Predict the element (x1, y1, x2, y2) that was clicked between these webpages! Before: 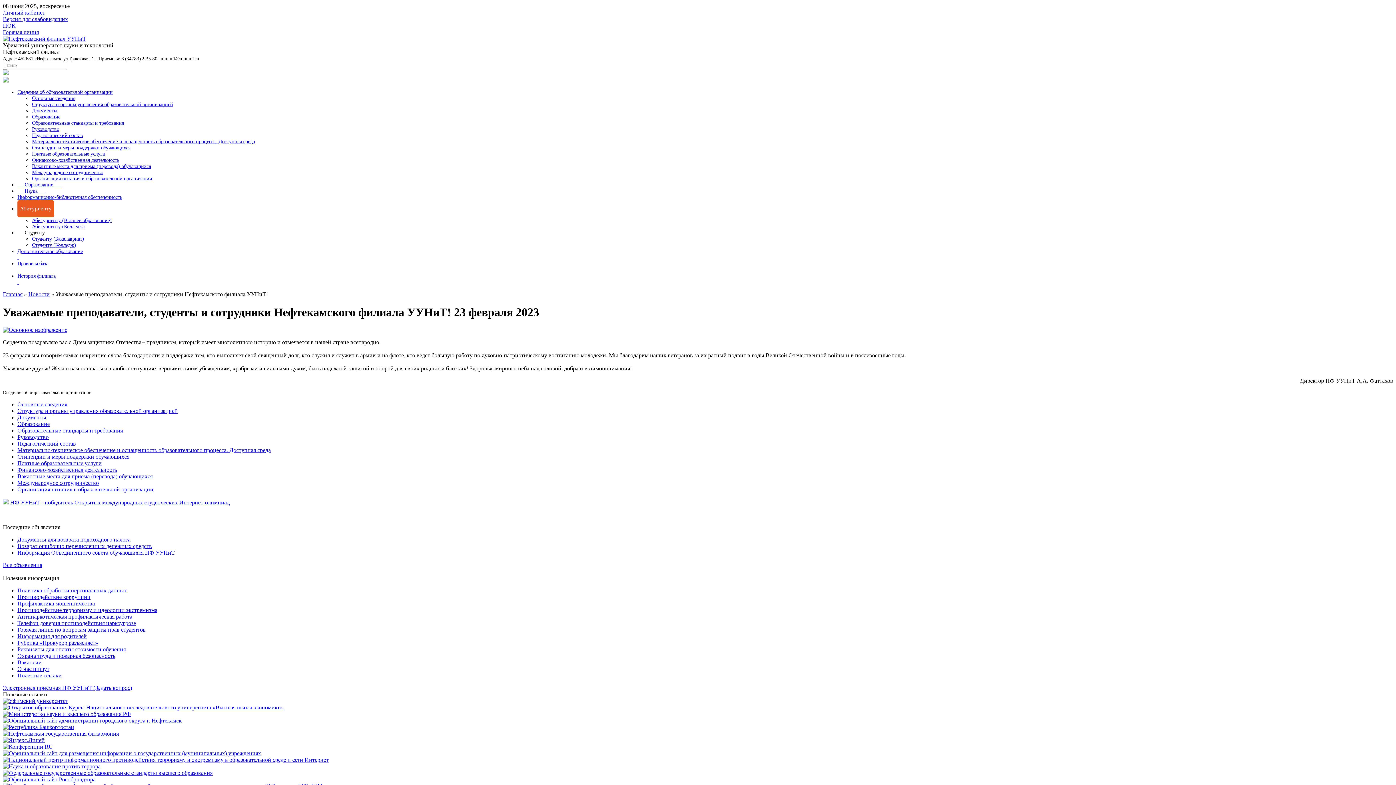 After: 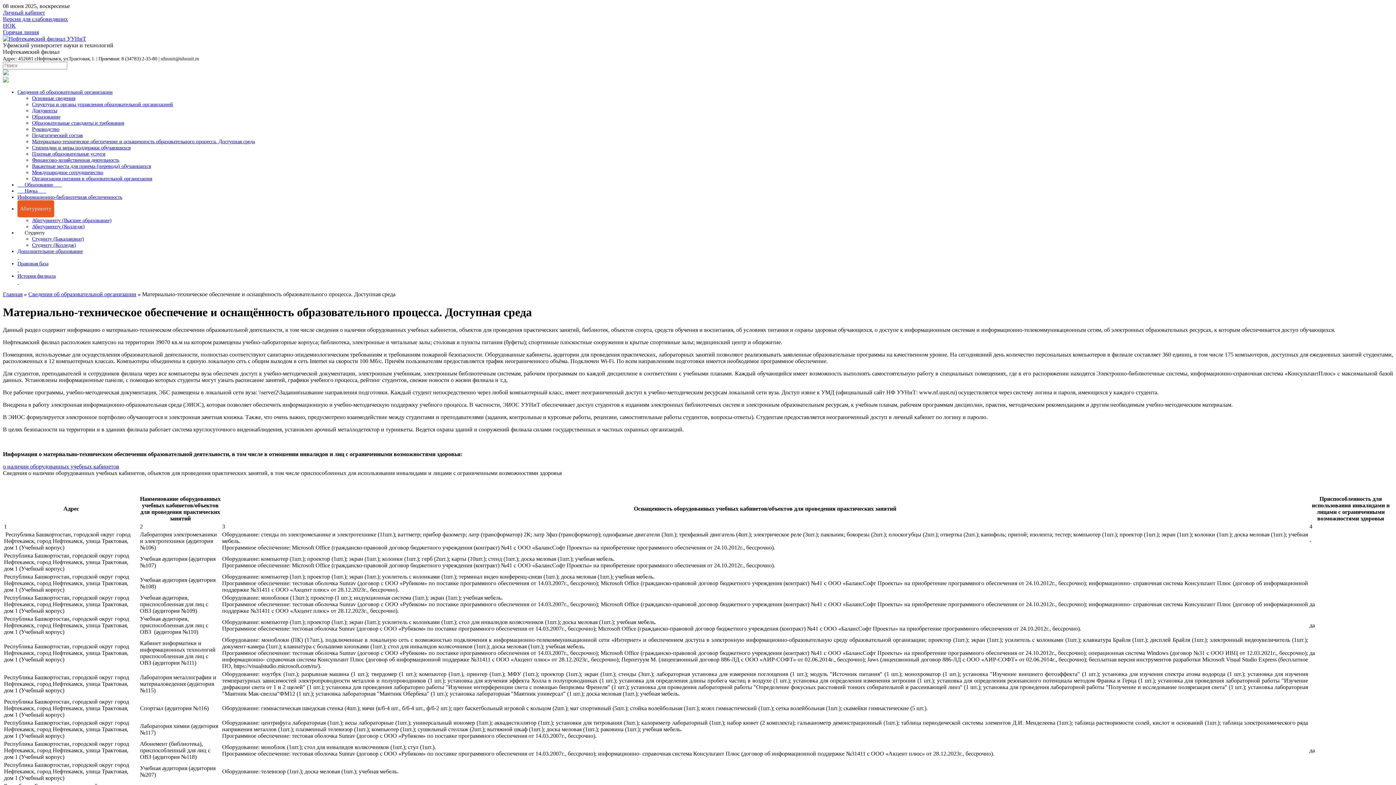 Action: bbox: (32, 138, 254, 144) label: Материально-техническое обеспечение и оснащенность образовательного процесса. Доступная среда